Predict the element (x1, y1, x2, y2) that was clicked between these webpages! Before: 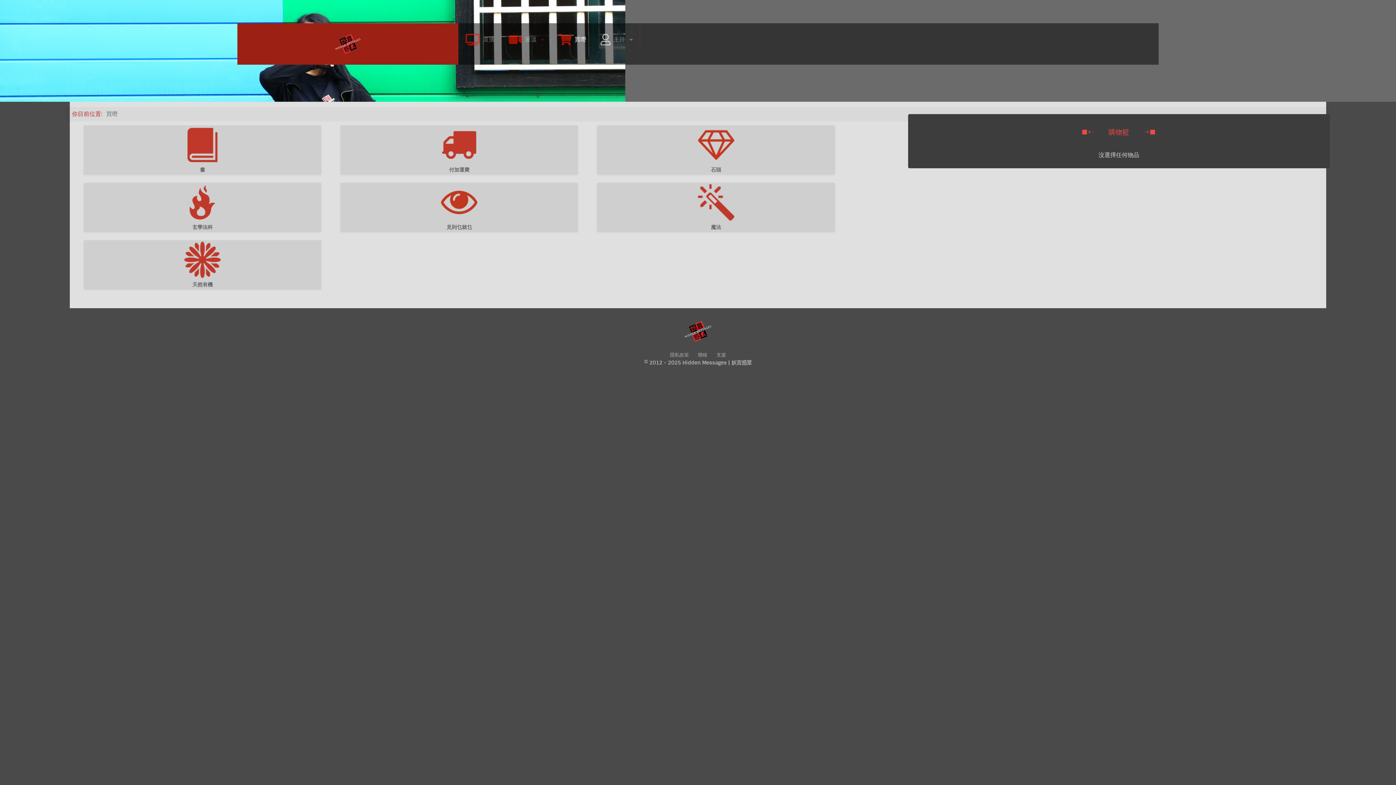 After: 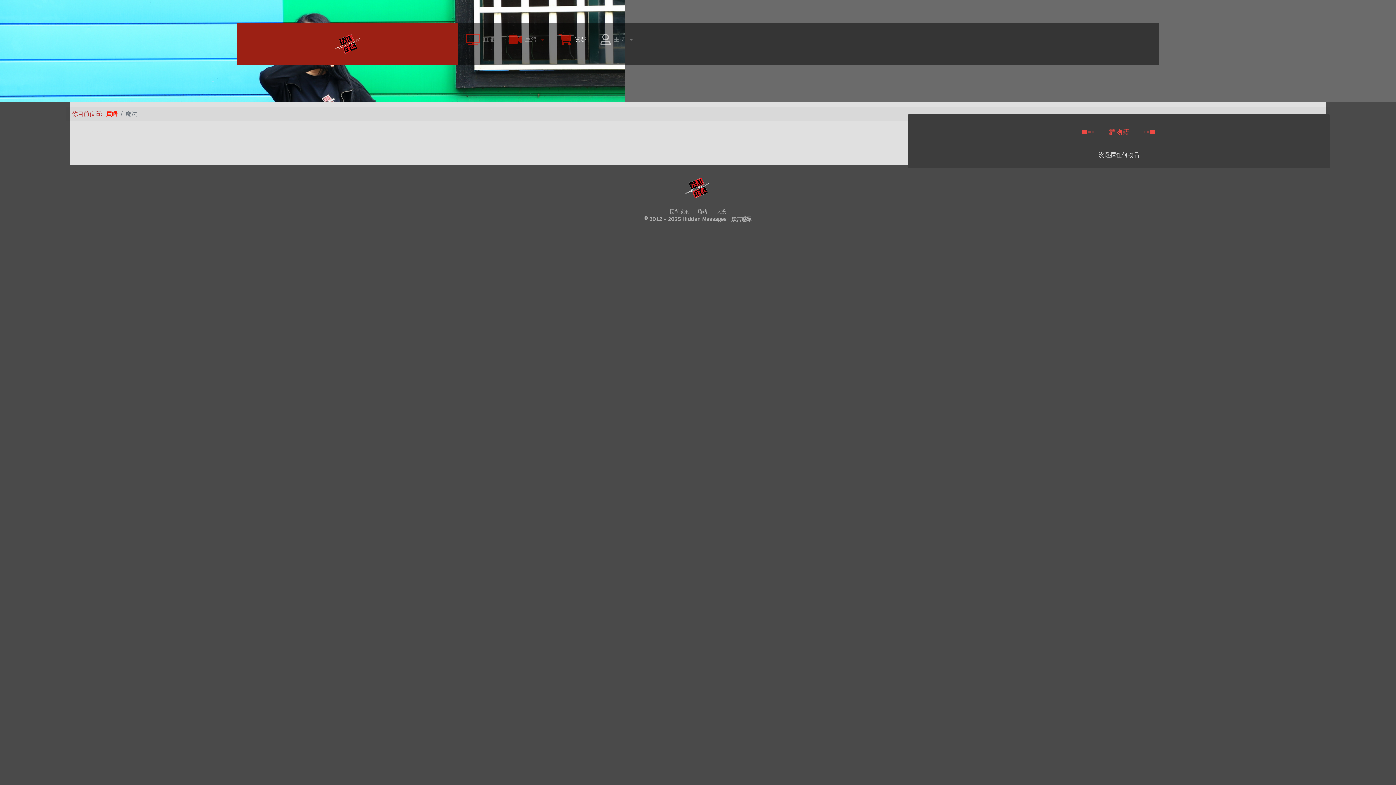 Action: bbox: (698, 198, 734, 206)